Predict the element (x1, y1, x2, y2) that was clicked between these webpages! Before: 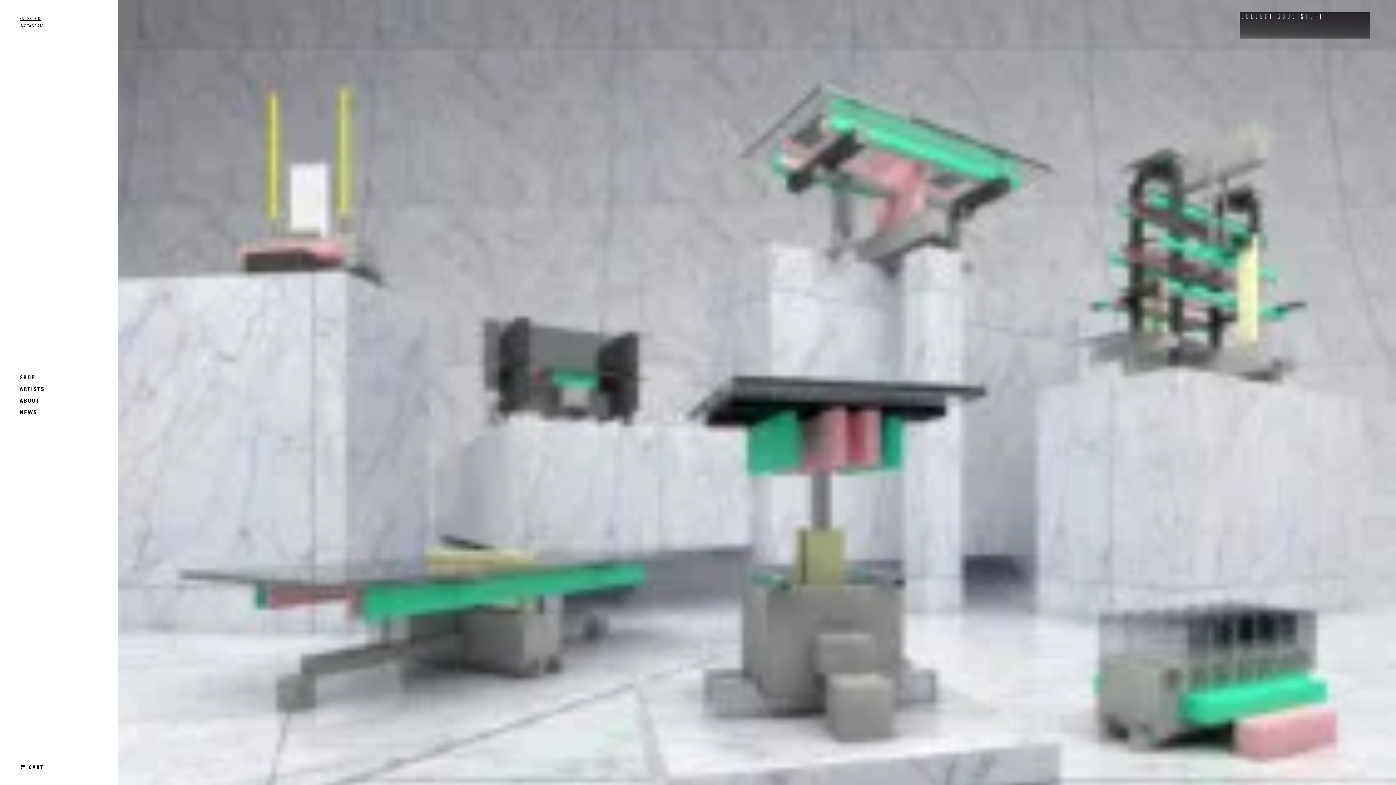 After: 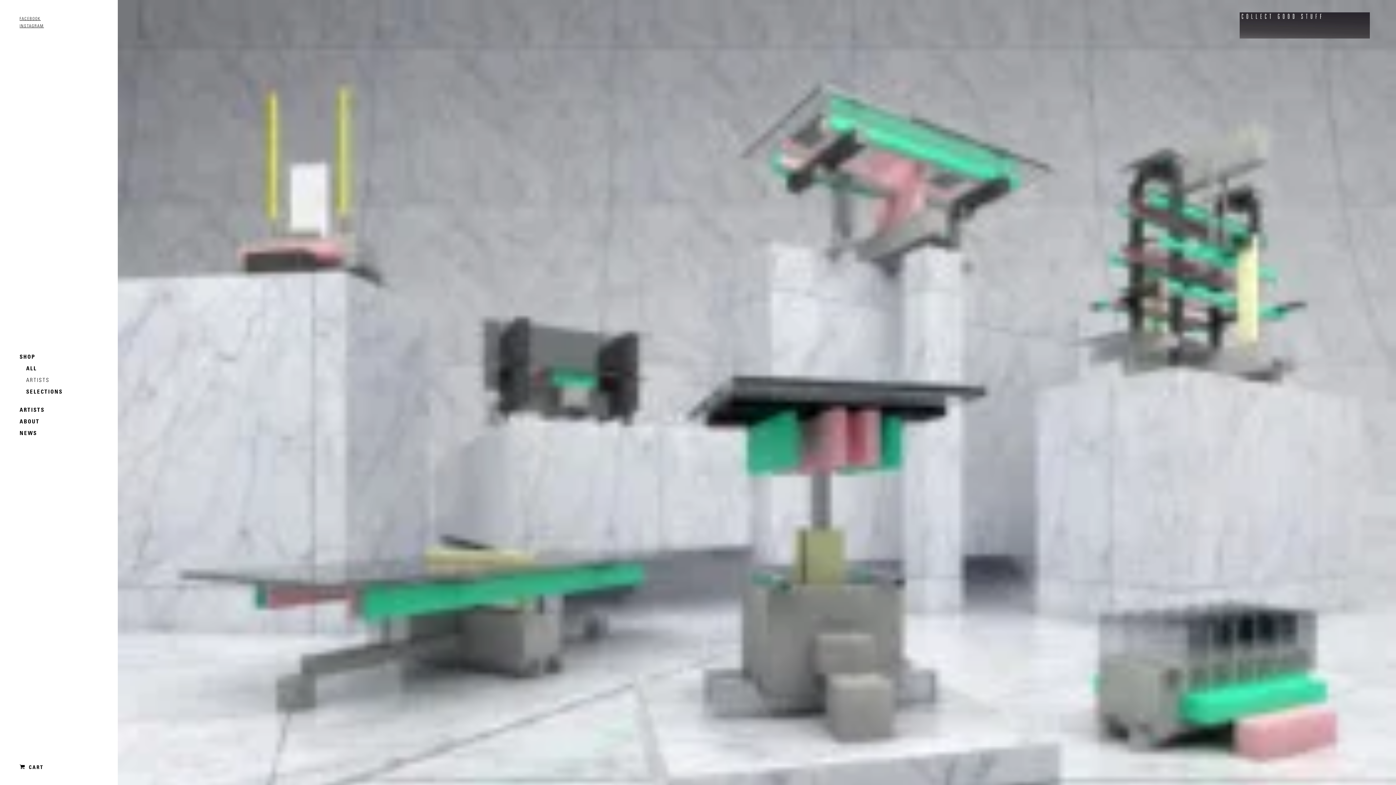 Action: bbox: (0, 370, 117, 382) label: SHOP